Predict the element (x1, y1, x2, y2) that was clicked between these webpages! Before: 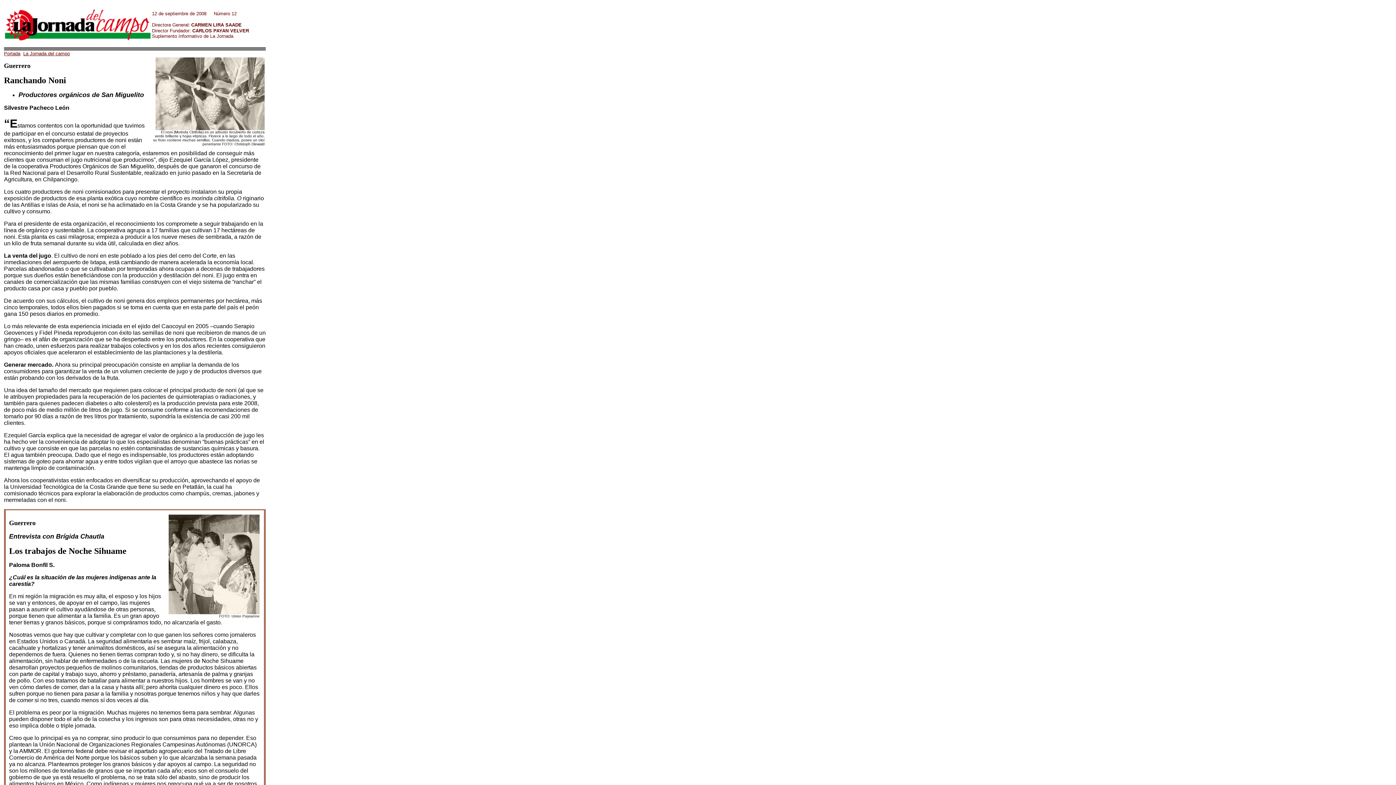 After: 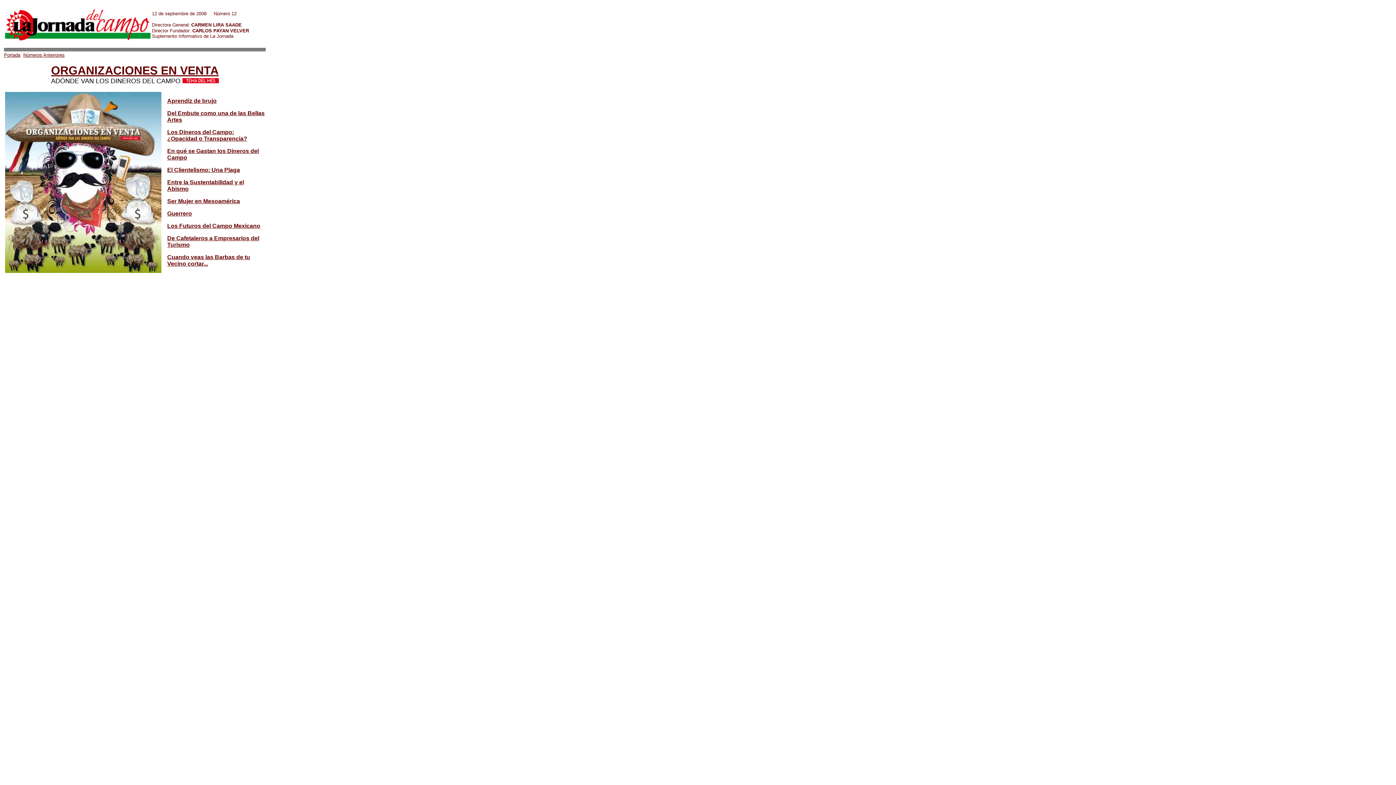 Action: bbox: (23, 50, 69, 56) label: La Jornada del campo